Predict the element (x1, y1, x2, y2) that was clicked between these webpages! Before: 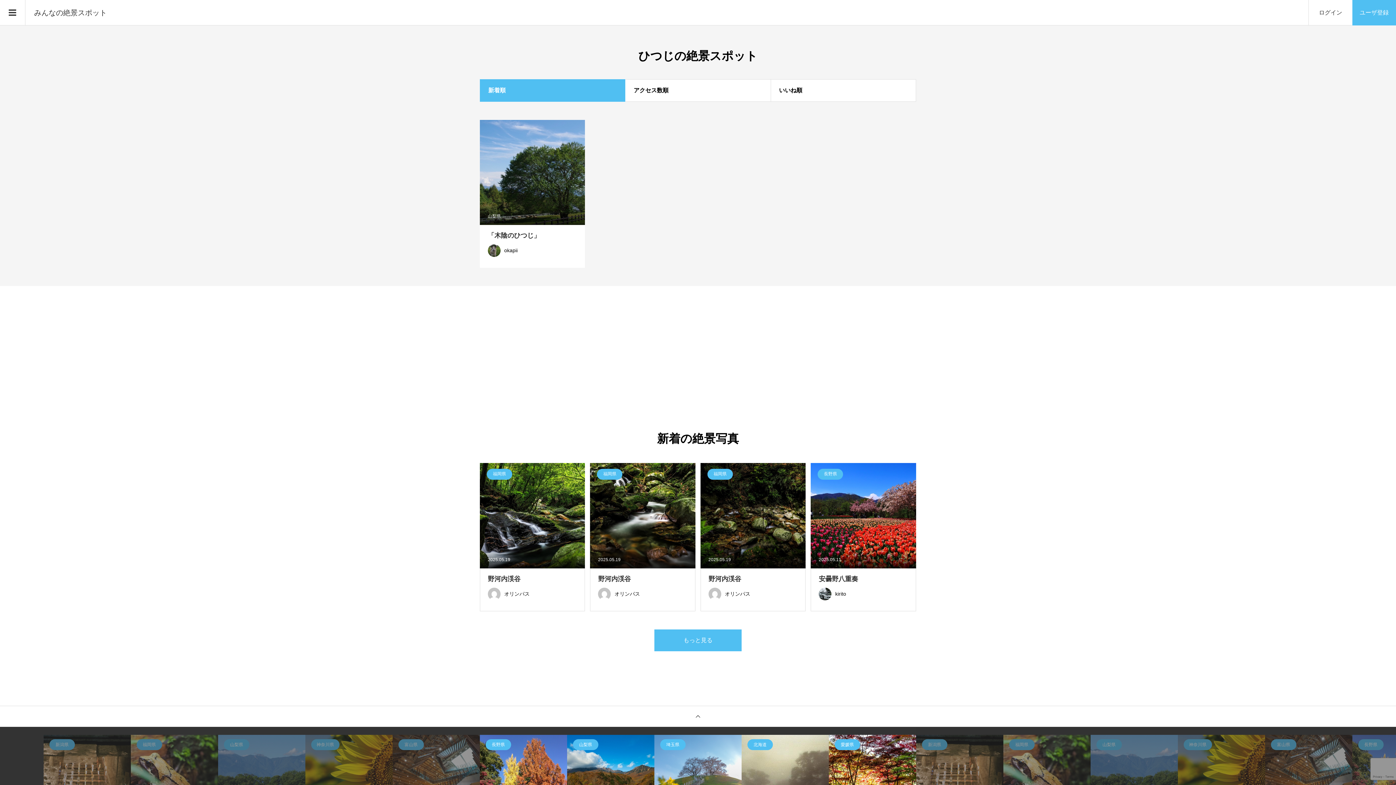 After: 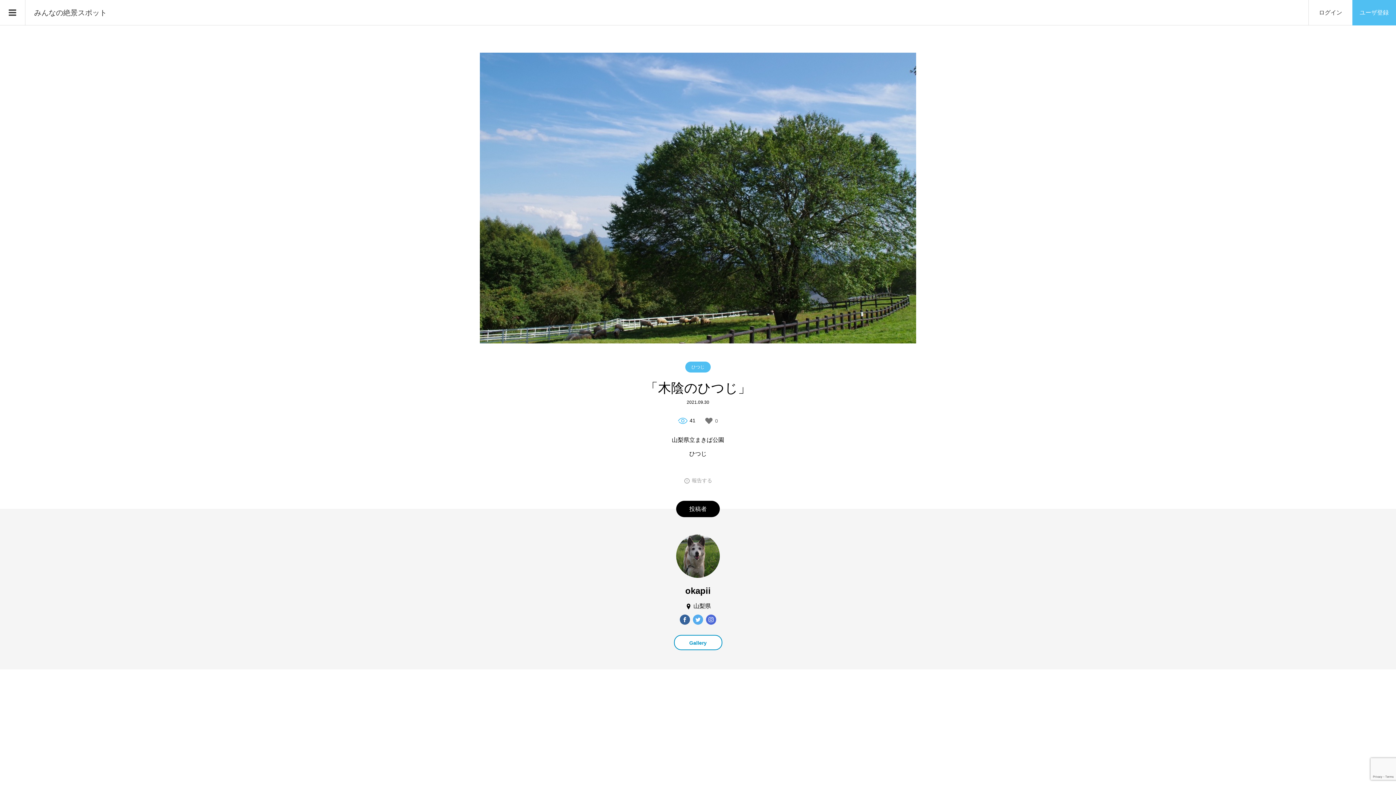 Action: label: 山梨県
「木陰のひつじ」
okapii bbox: (480, 120, 585, 268)